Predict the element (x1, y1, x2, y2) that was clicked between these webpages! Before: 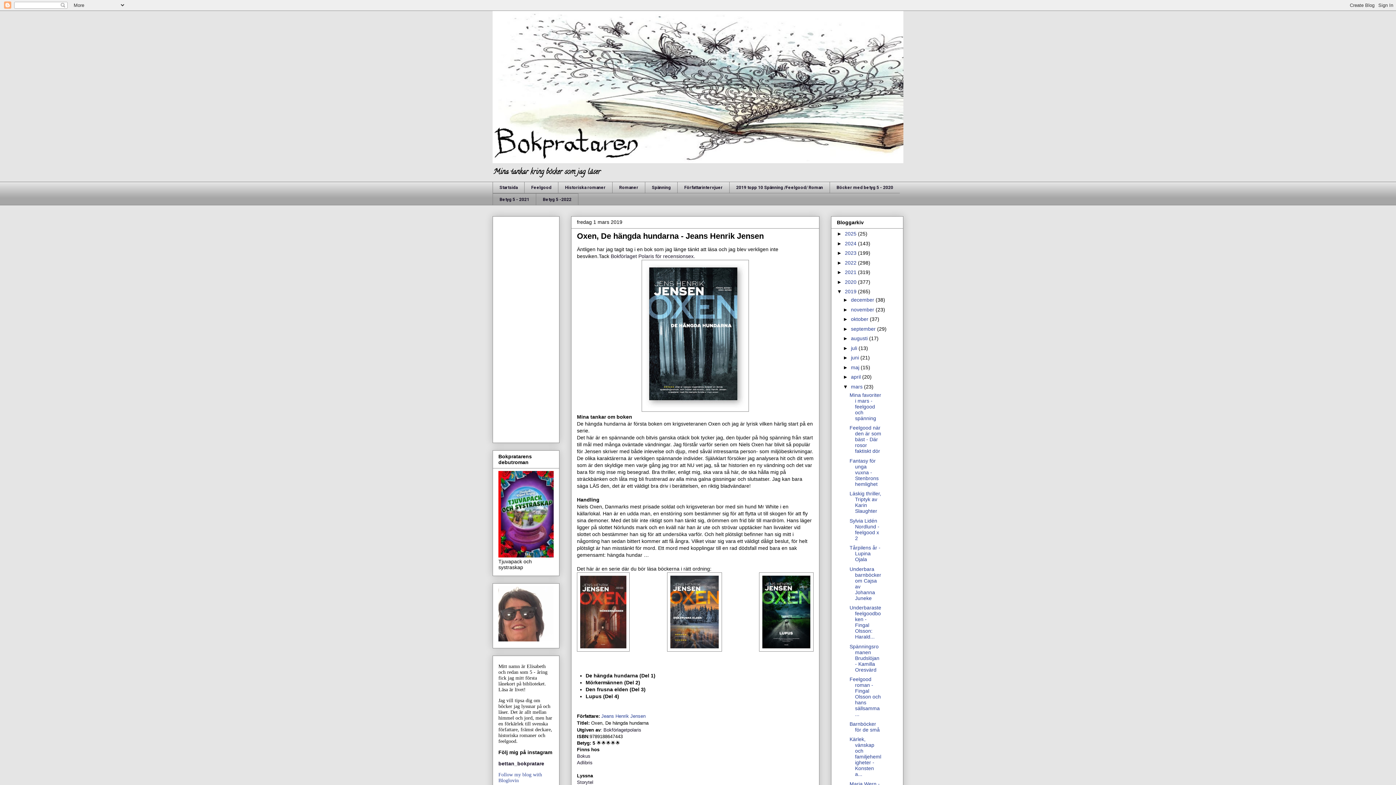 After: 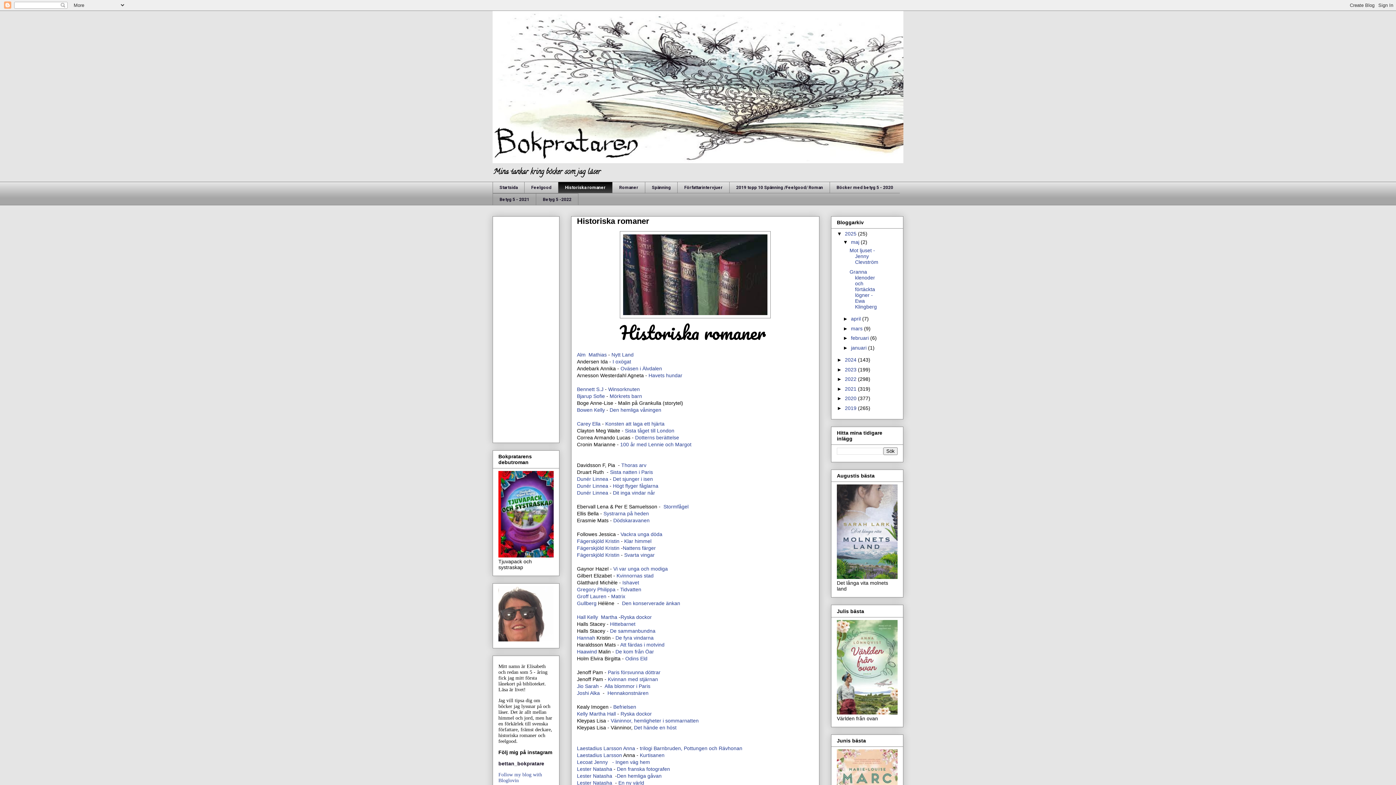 Action: bbox: (558, 181, 612, 193) label: Historiska romaner